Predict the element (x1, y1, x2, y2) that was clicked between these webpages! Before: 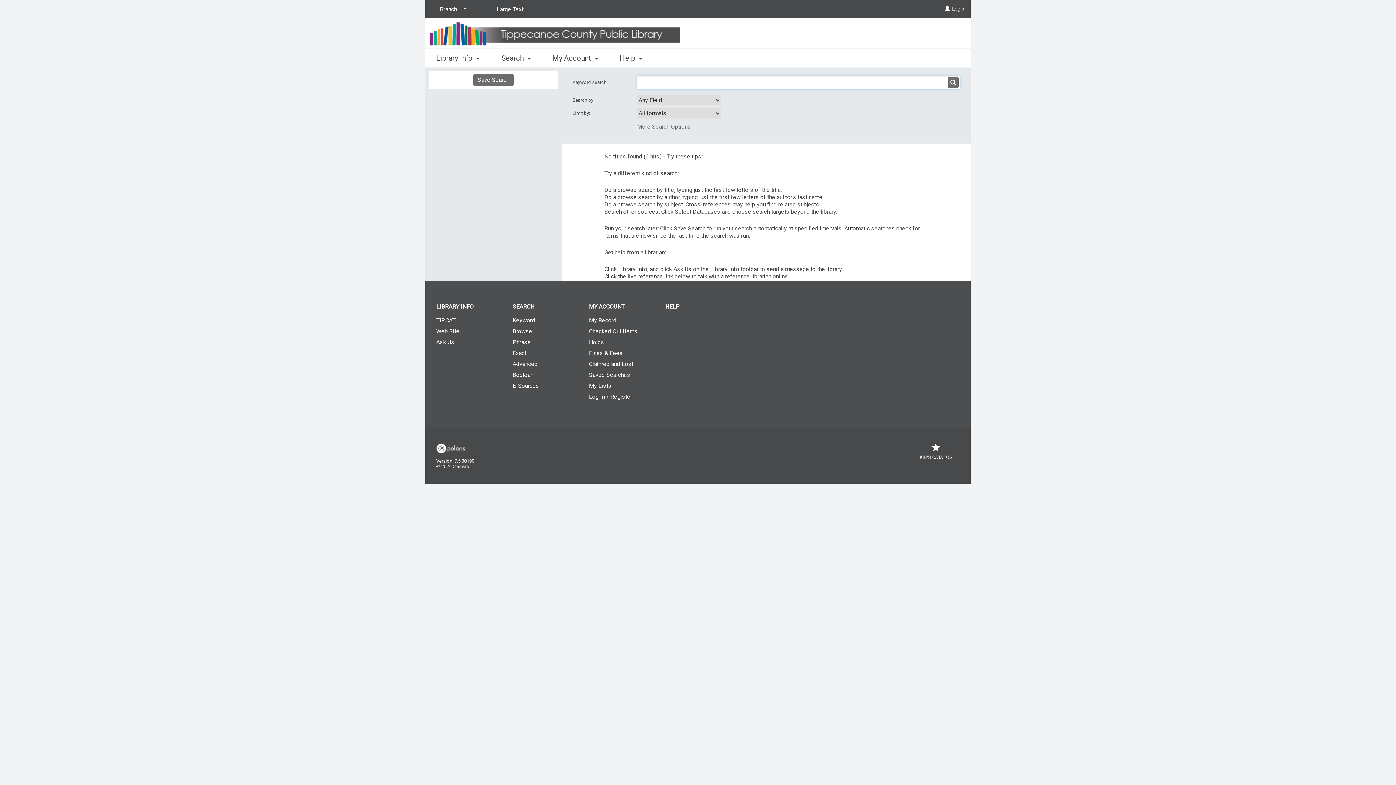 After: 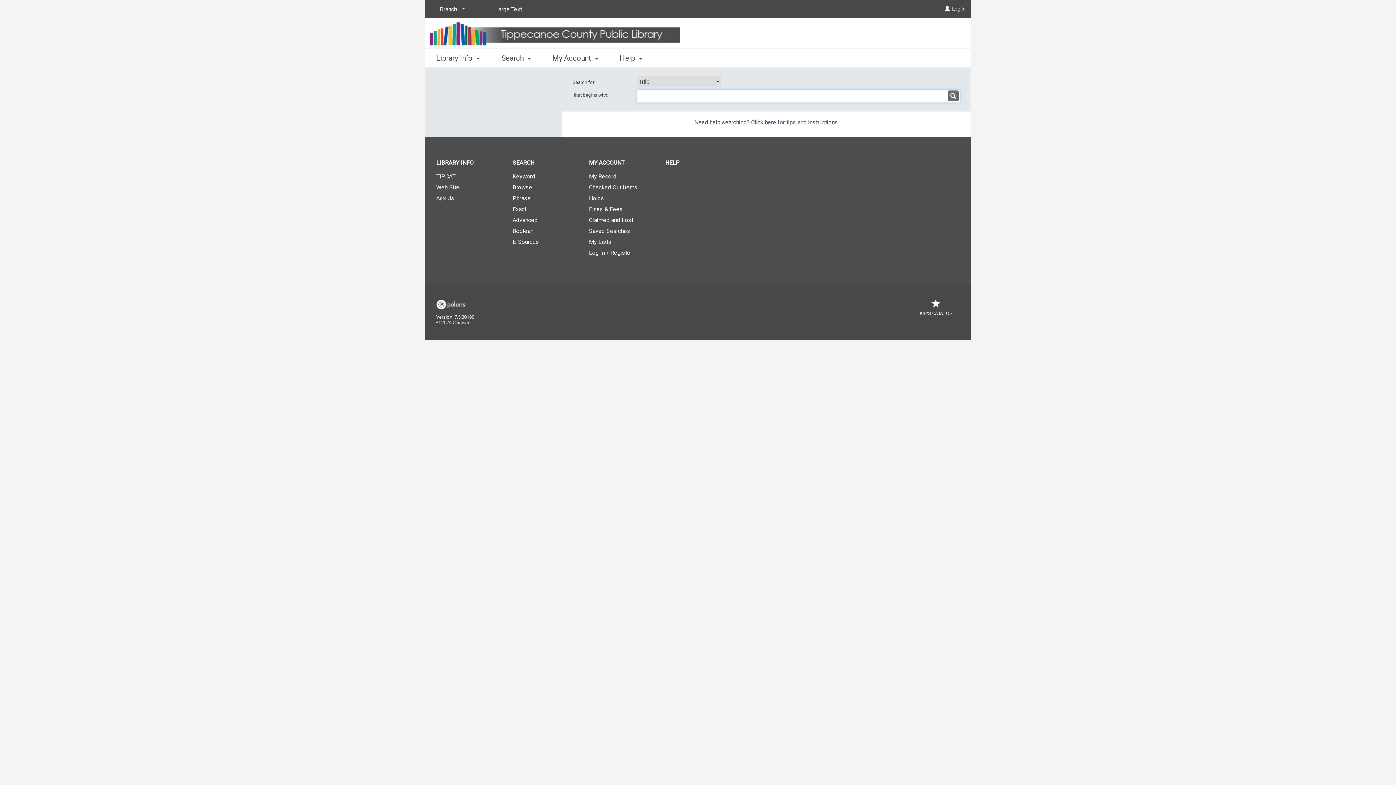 Action: label: Browse bbox: (501, 326, 578, 336)